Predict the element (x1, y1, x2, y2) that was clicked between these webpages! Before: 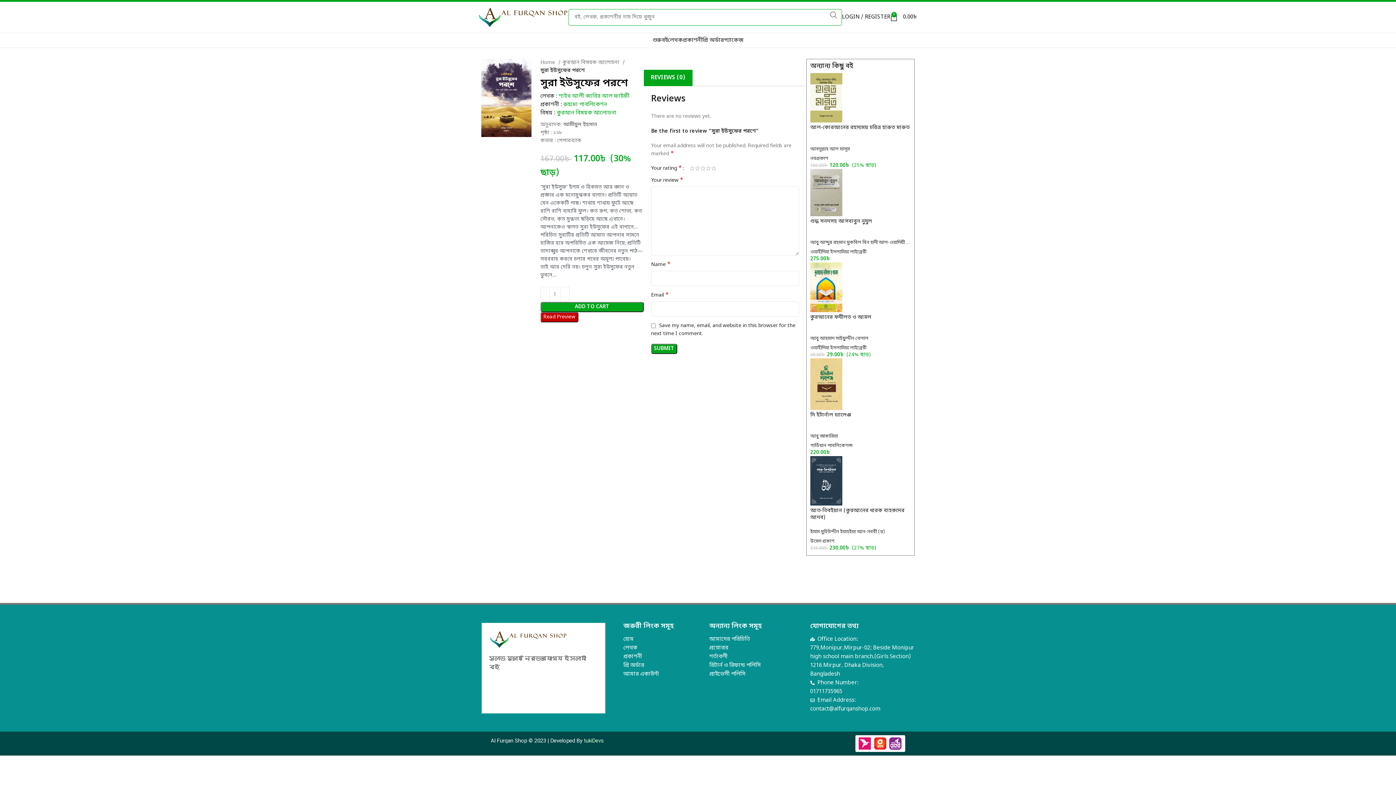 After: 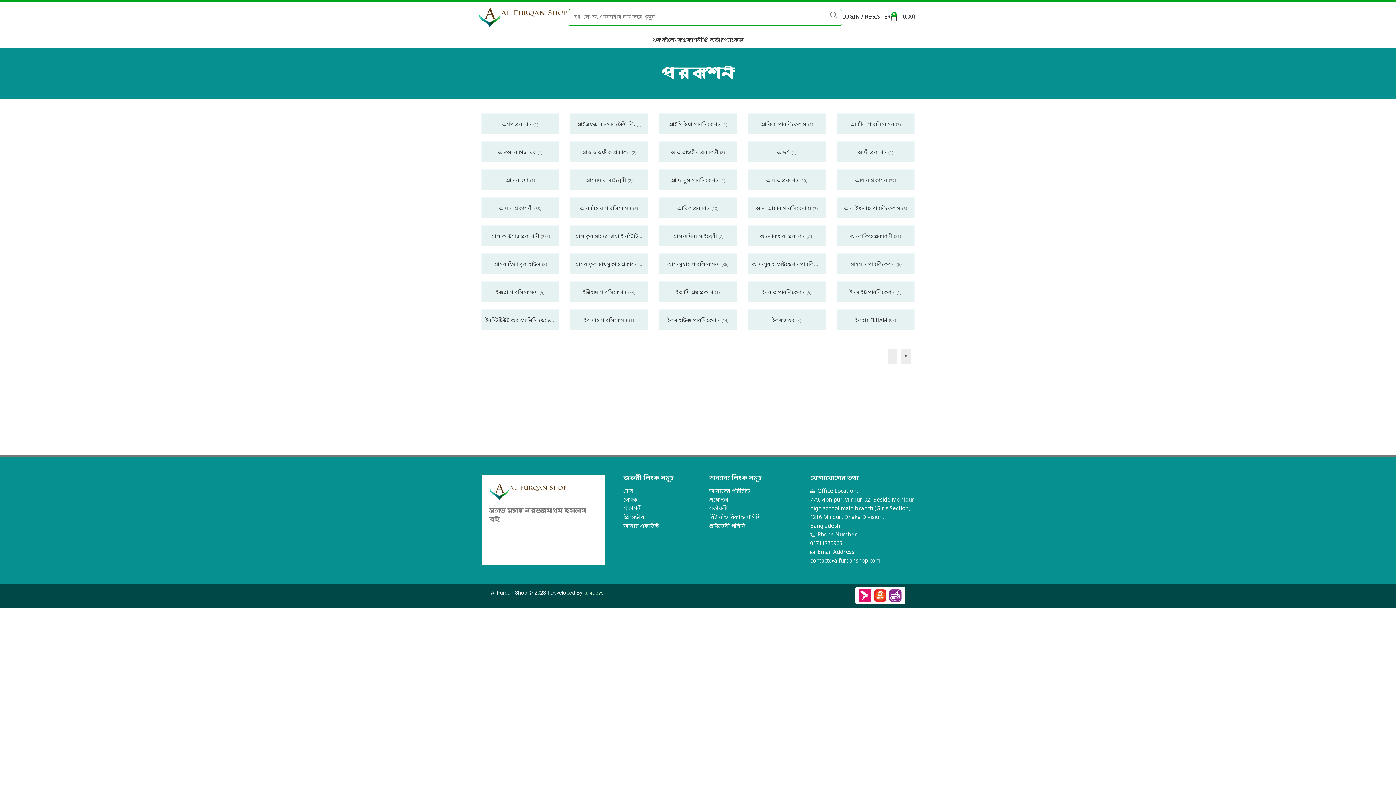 Action: bbox: (682, 33, 702, 47) label: প্রকাশনী